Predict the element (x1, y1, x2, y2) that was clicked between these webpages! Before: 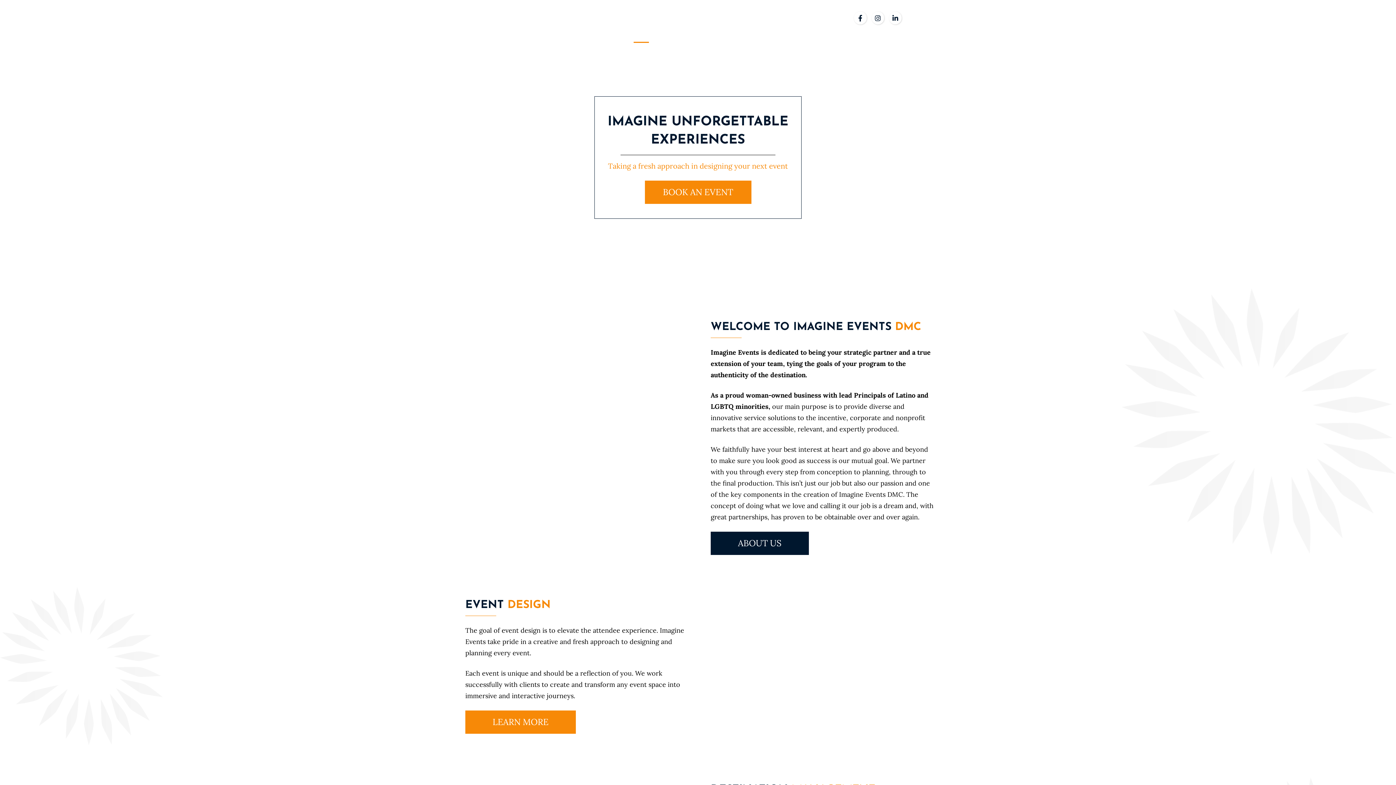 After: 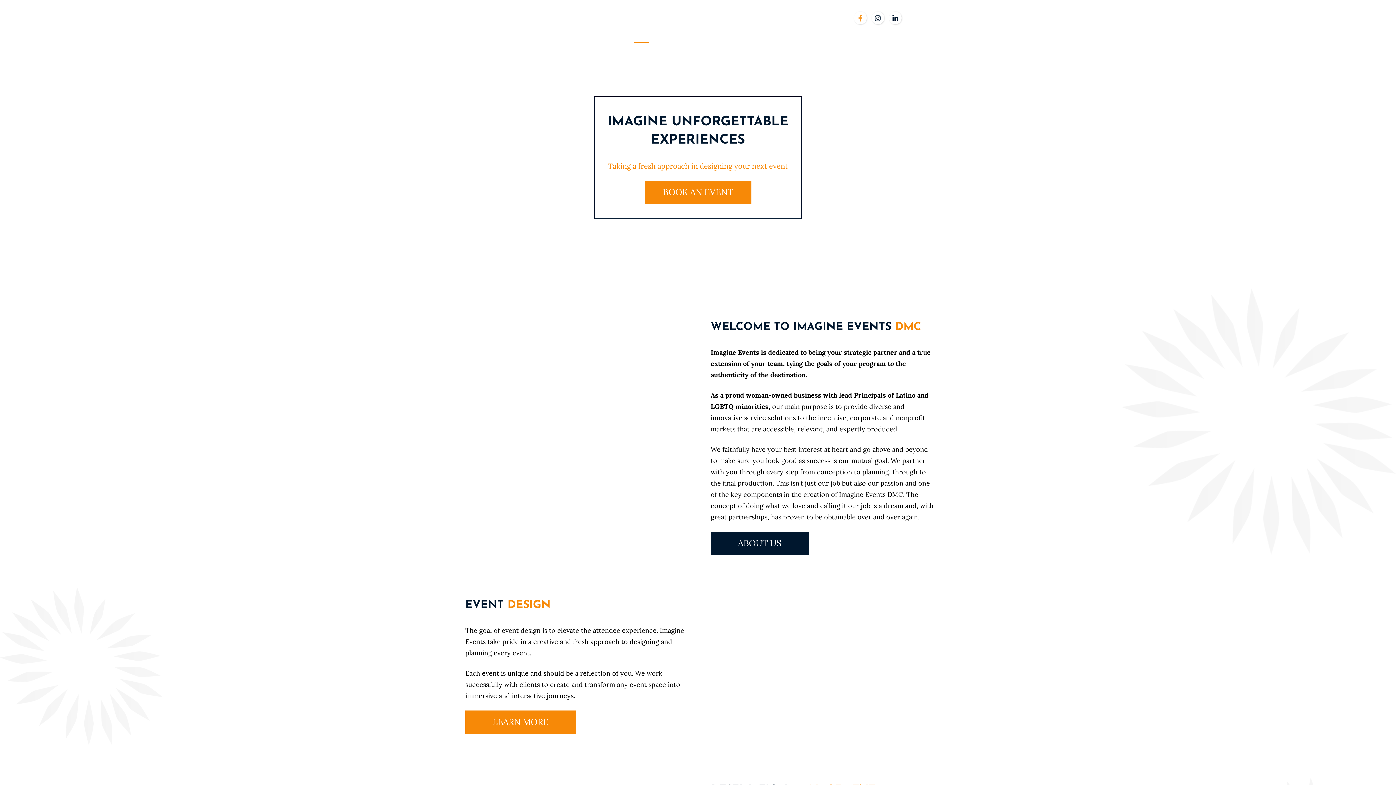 Action: bbox: (854, 11, 866, 24) label: Facebook-f